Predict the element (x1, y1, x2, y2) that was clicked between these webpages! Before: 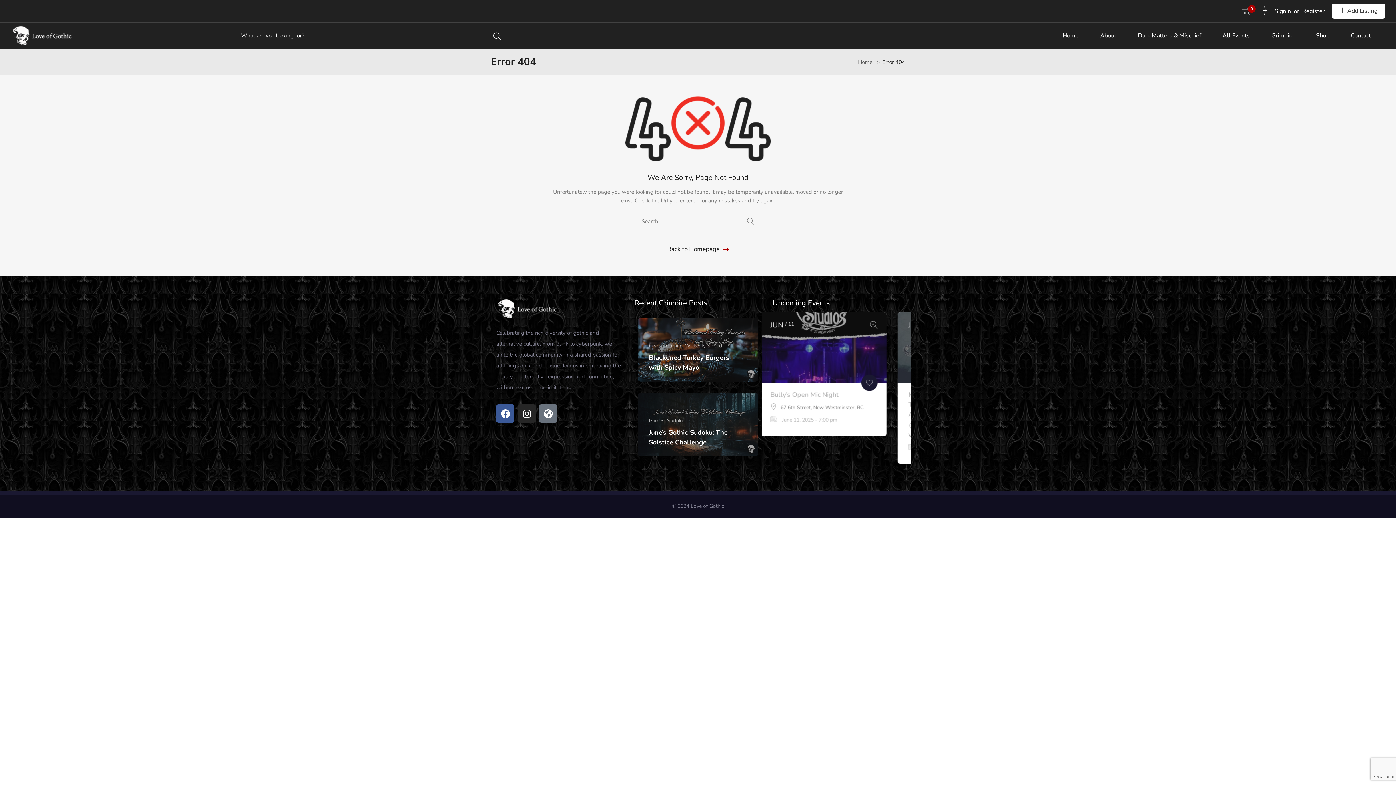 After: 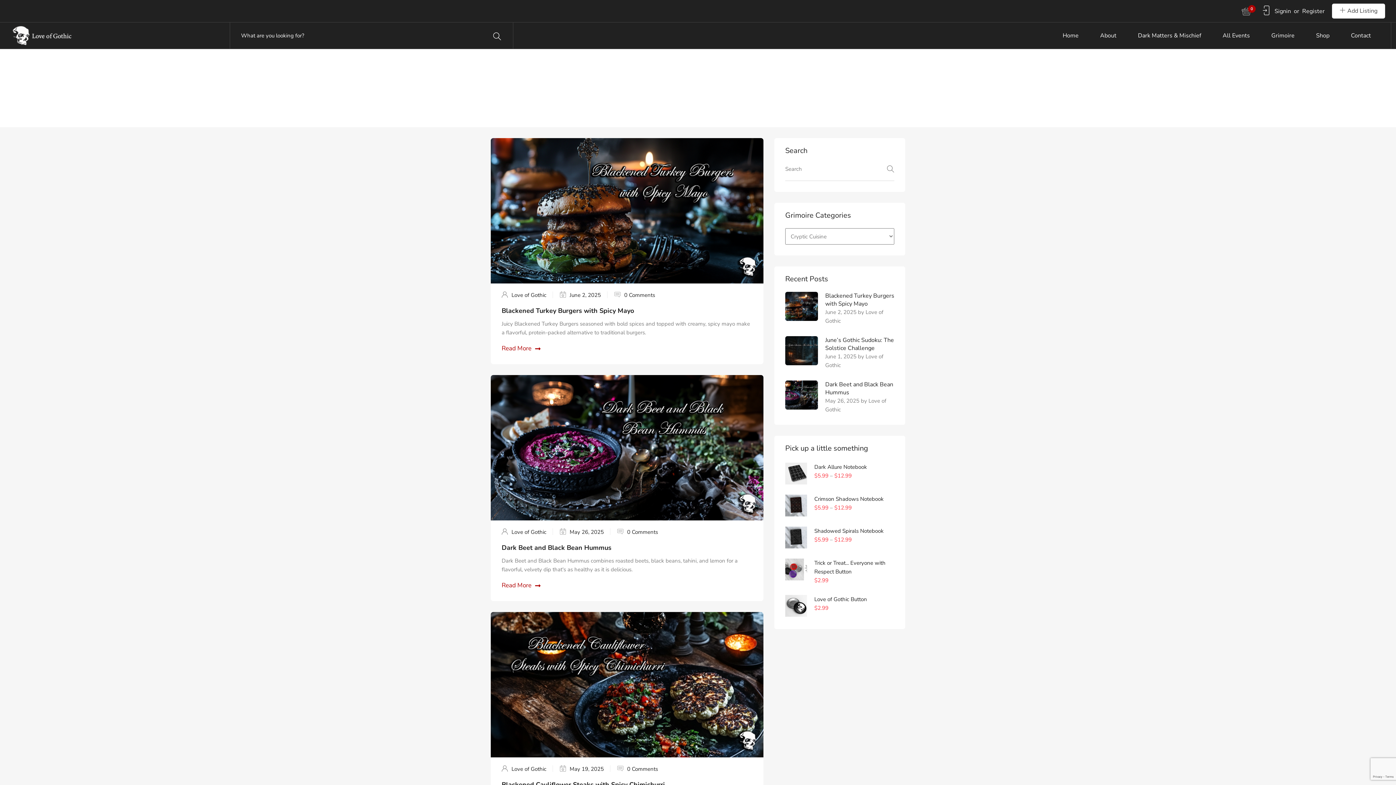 Action: bbox: (649, 342, 685, 349) label: Cryptic Cuisine, 